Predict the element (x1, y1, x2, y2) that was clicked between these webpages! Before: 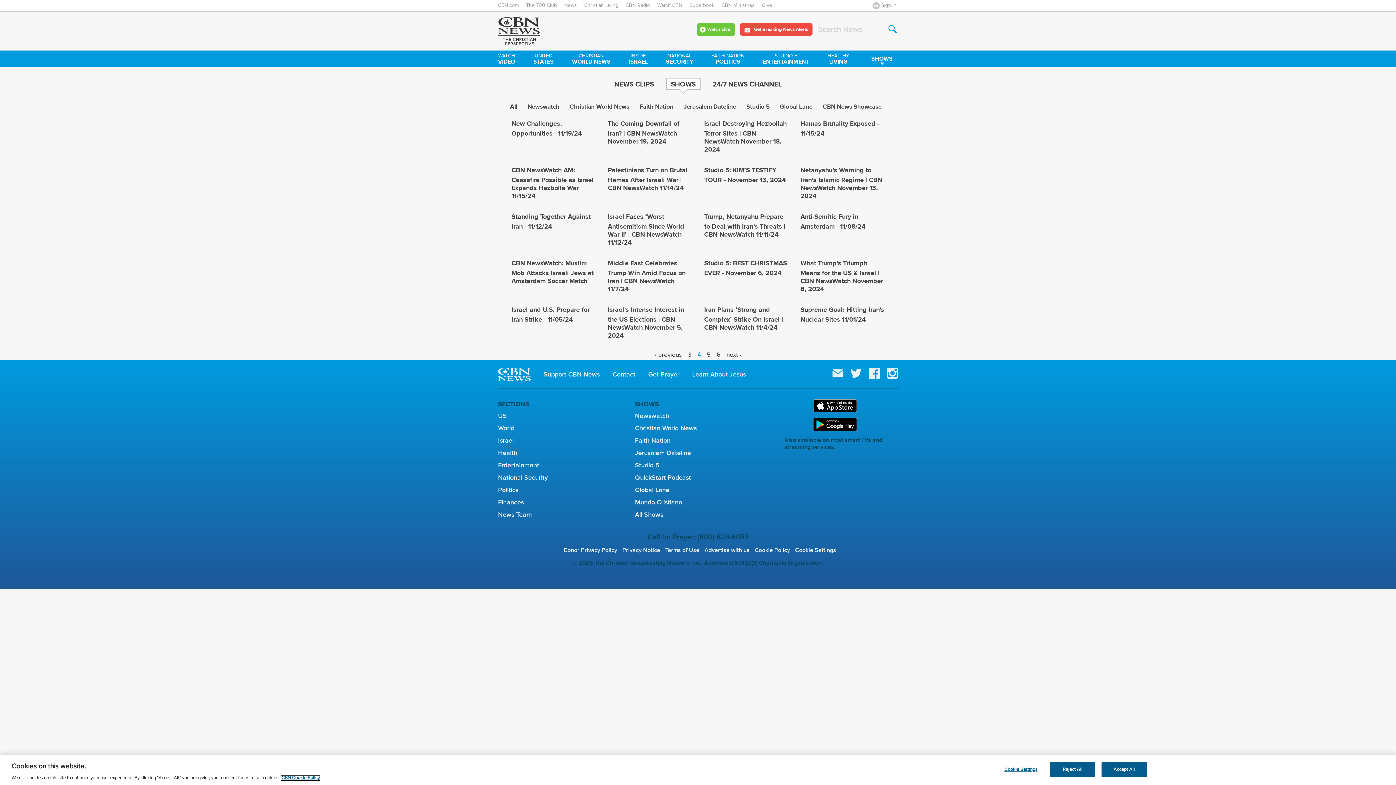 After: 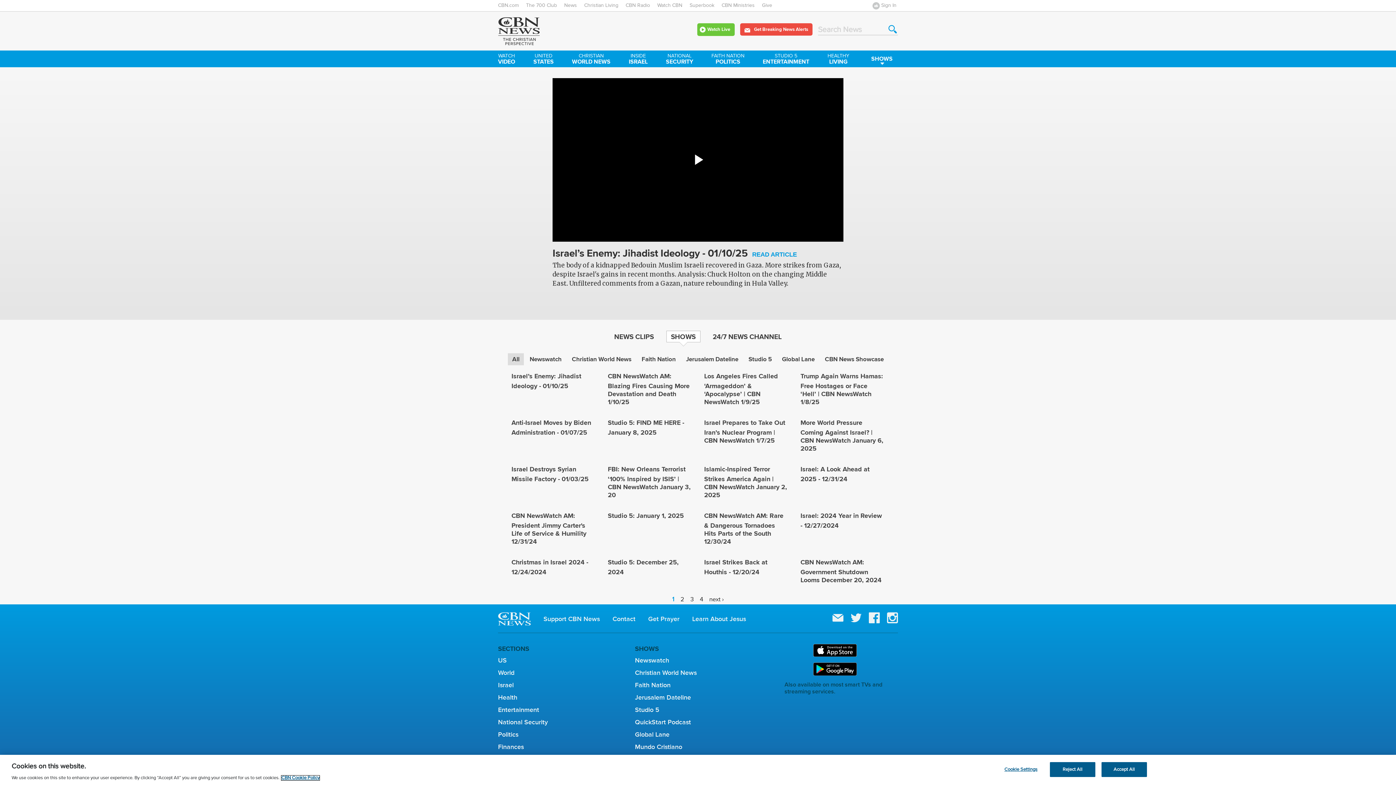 Action: label: SHOWS bbox: (666, 78, 700, 89)